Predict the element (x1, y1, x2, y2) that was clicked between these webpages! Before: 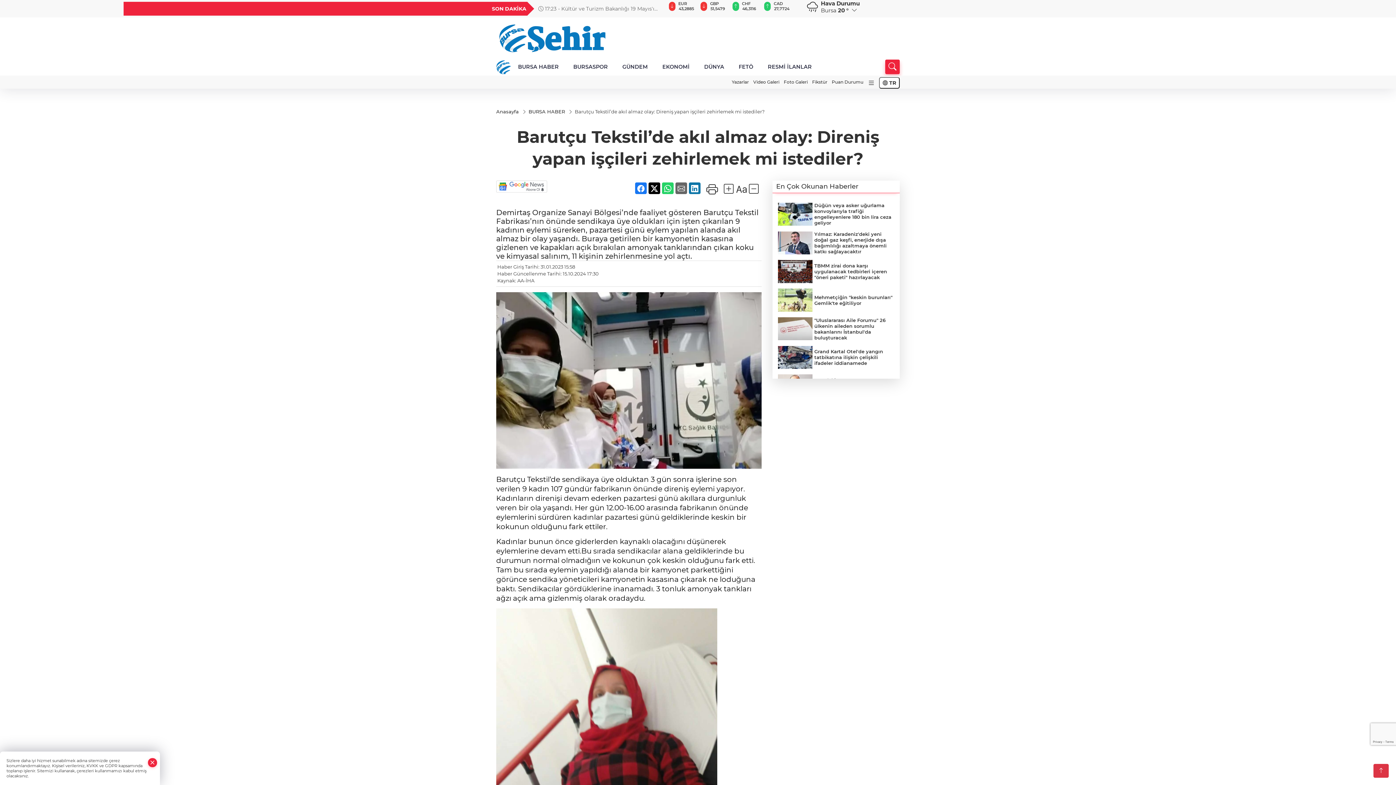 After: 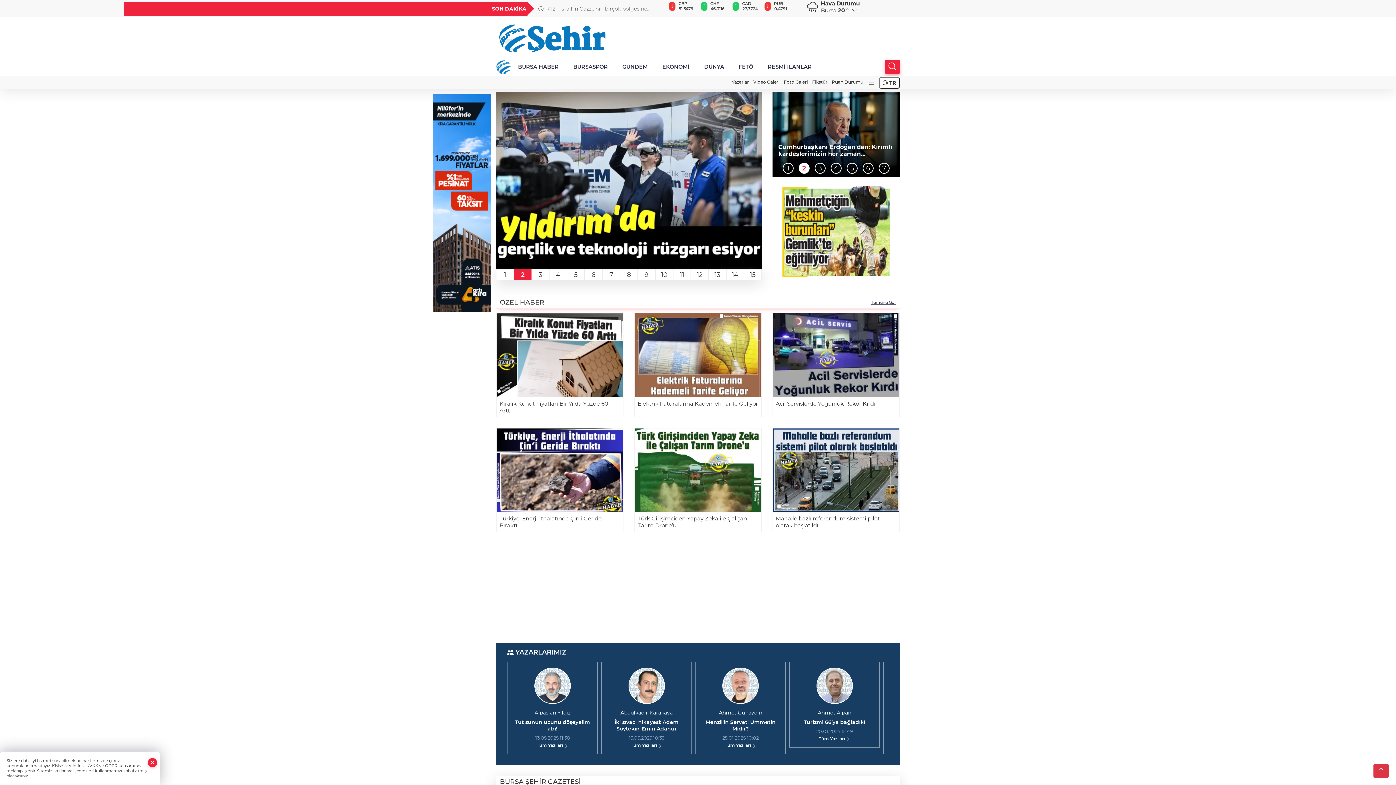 Action: bbox: (496, 59, 510, 74)